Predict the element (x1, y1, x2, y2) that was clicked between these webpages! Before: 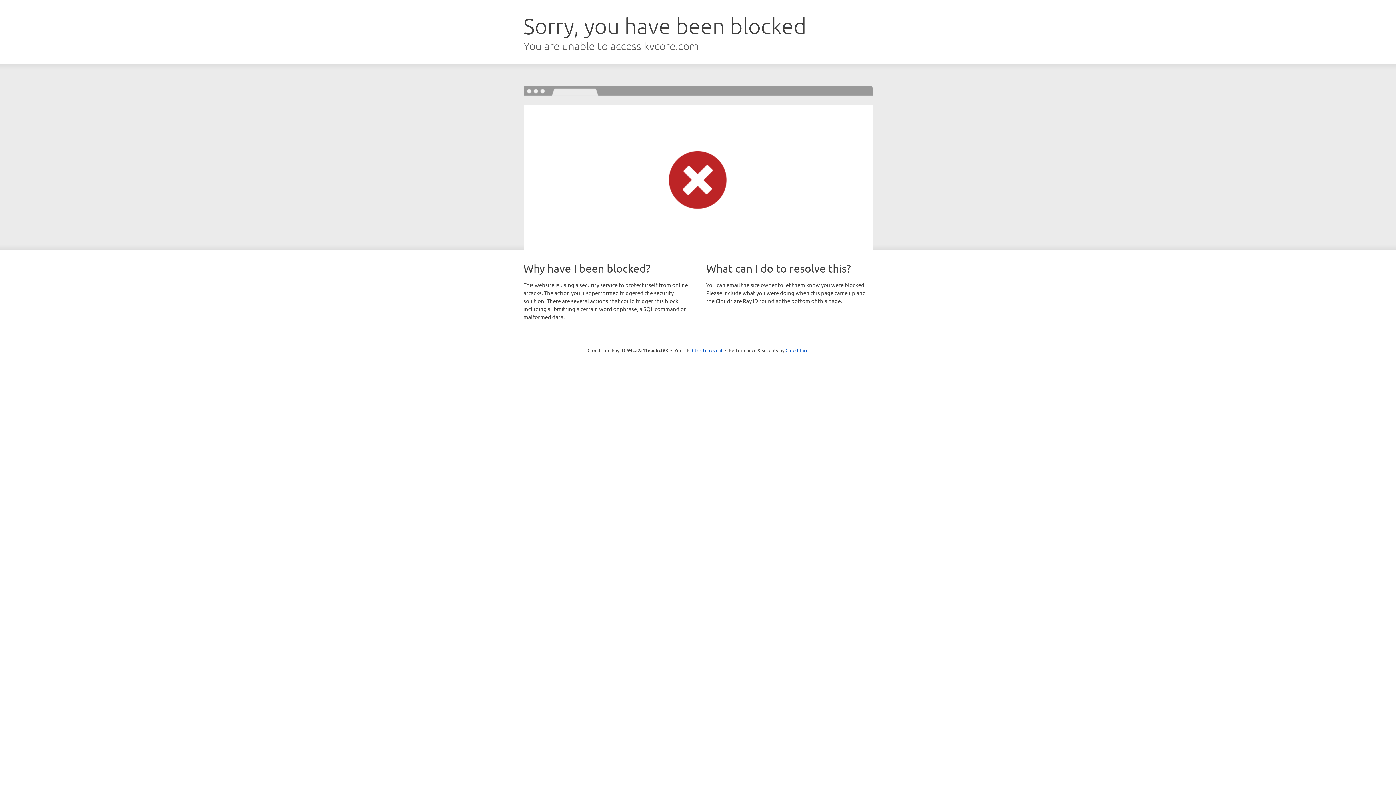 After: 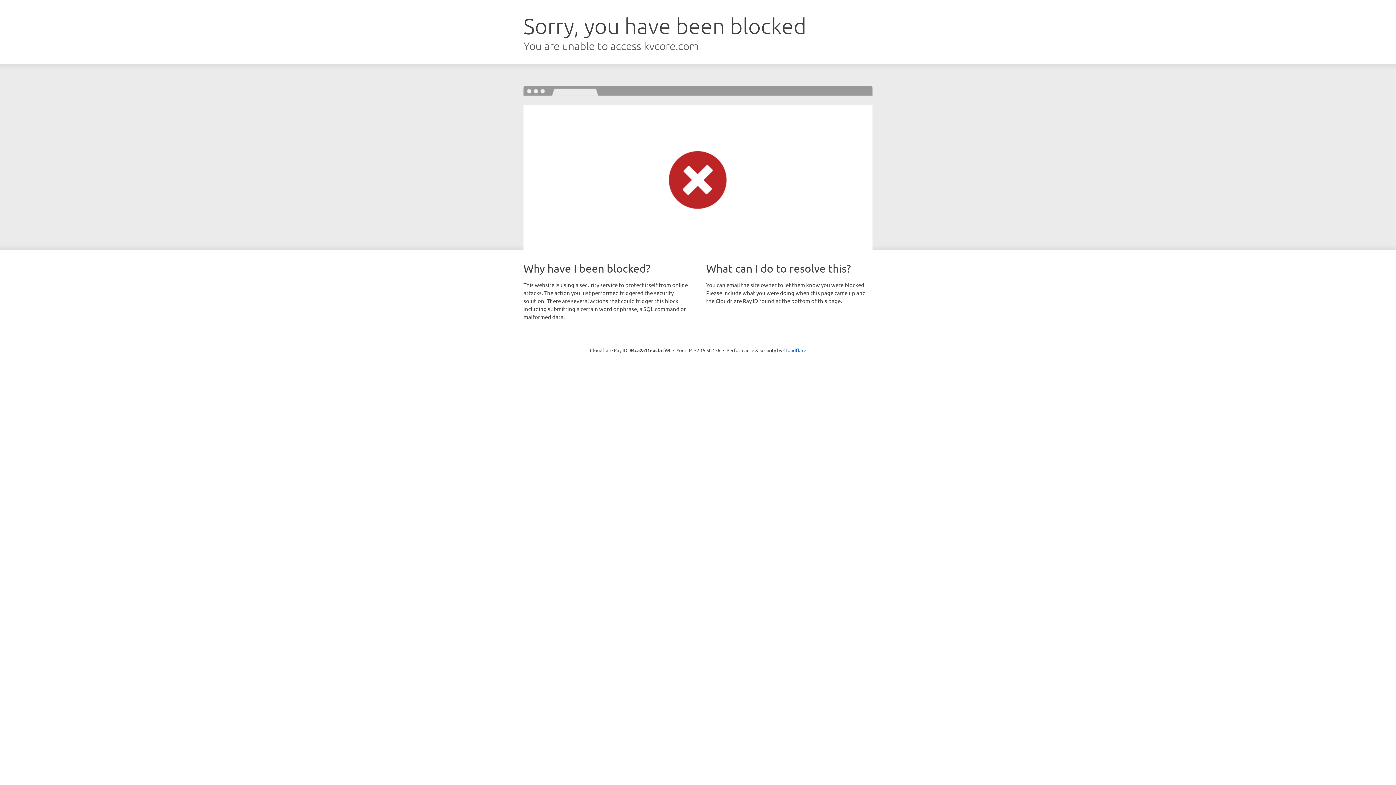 Action: bbox: (692, 346, 722, 353) label: Click to reveal